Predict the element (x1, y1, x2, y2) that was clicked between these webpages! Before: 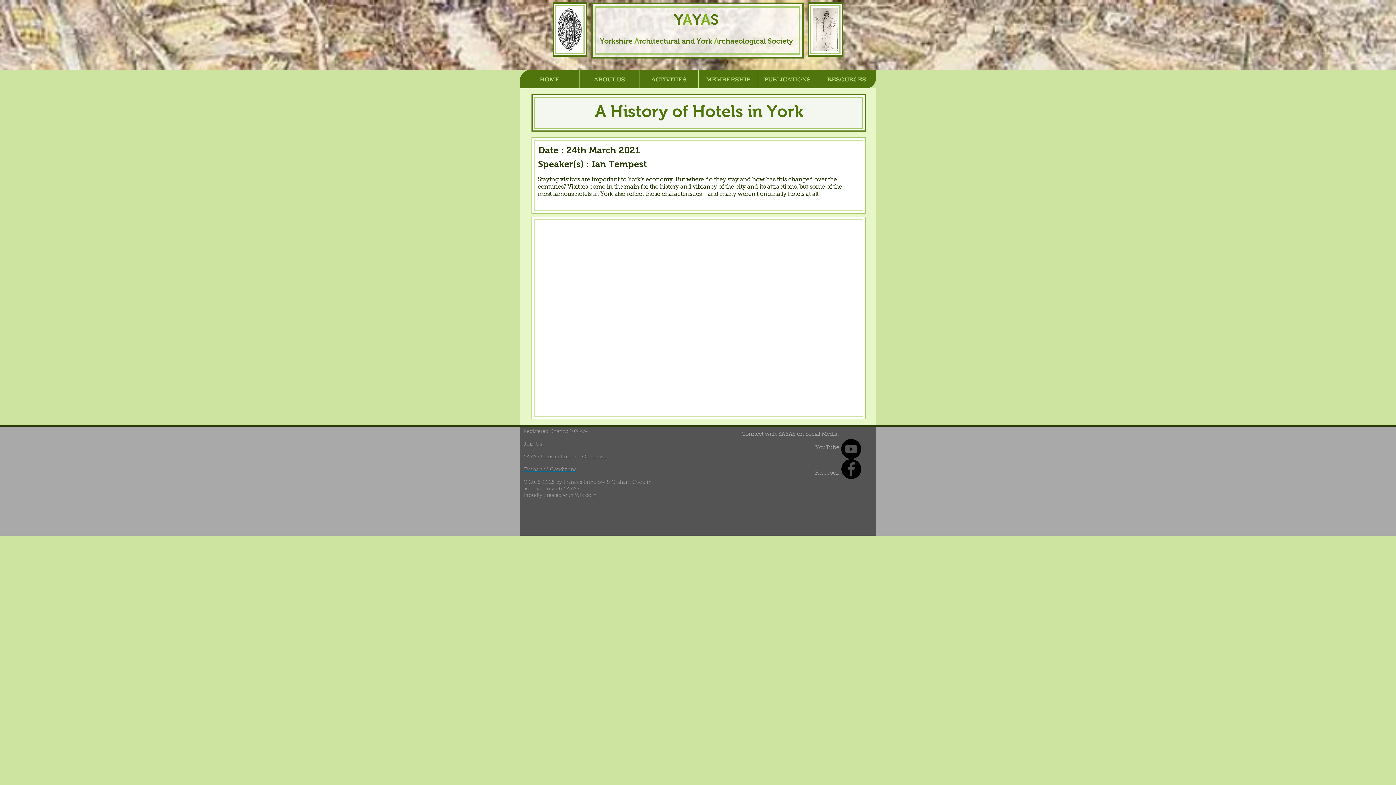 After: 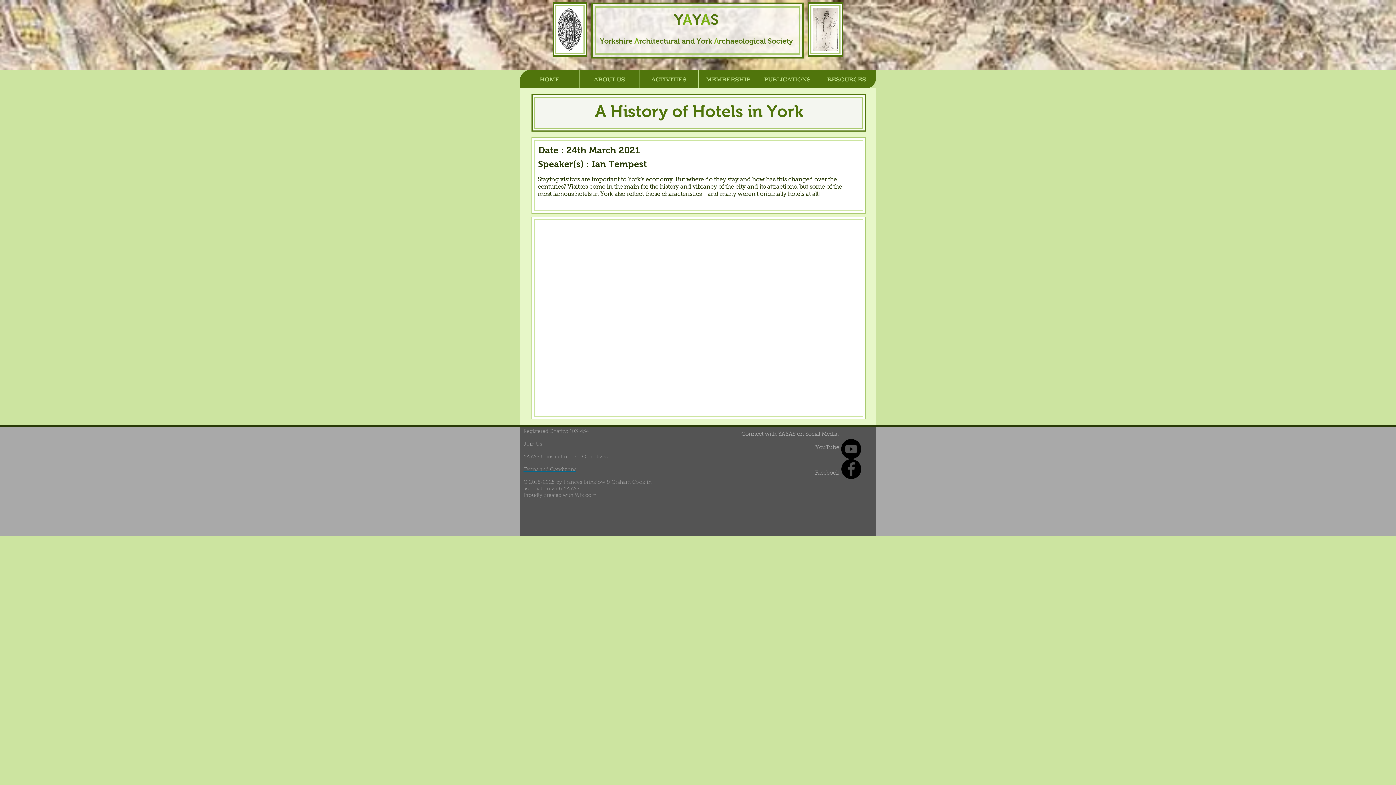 Action: label: MEMBERSHIP bbox: (698, 69, 757, 88)